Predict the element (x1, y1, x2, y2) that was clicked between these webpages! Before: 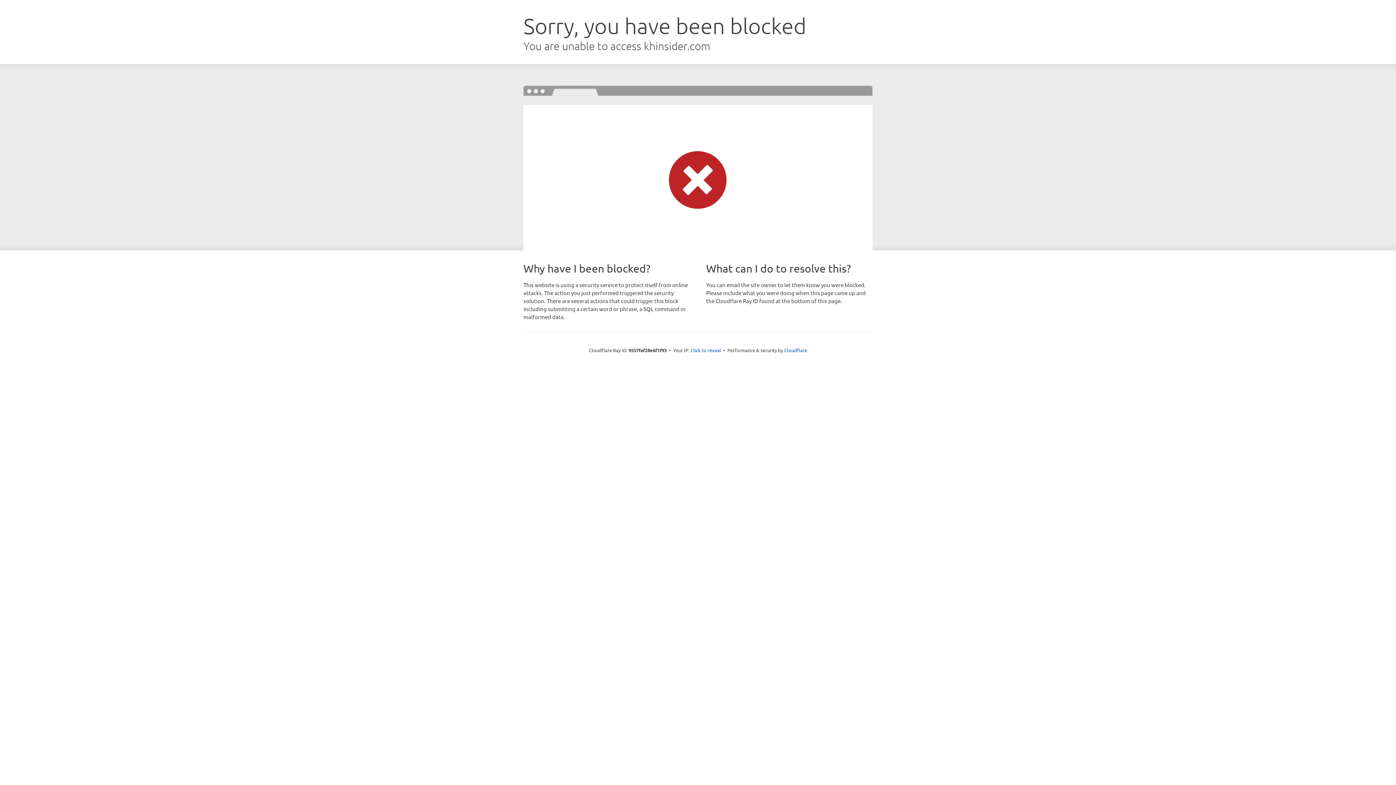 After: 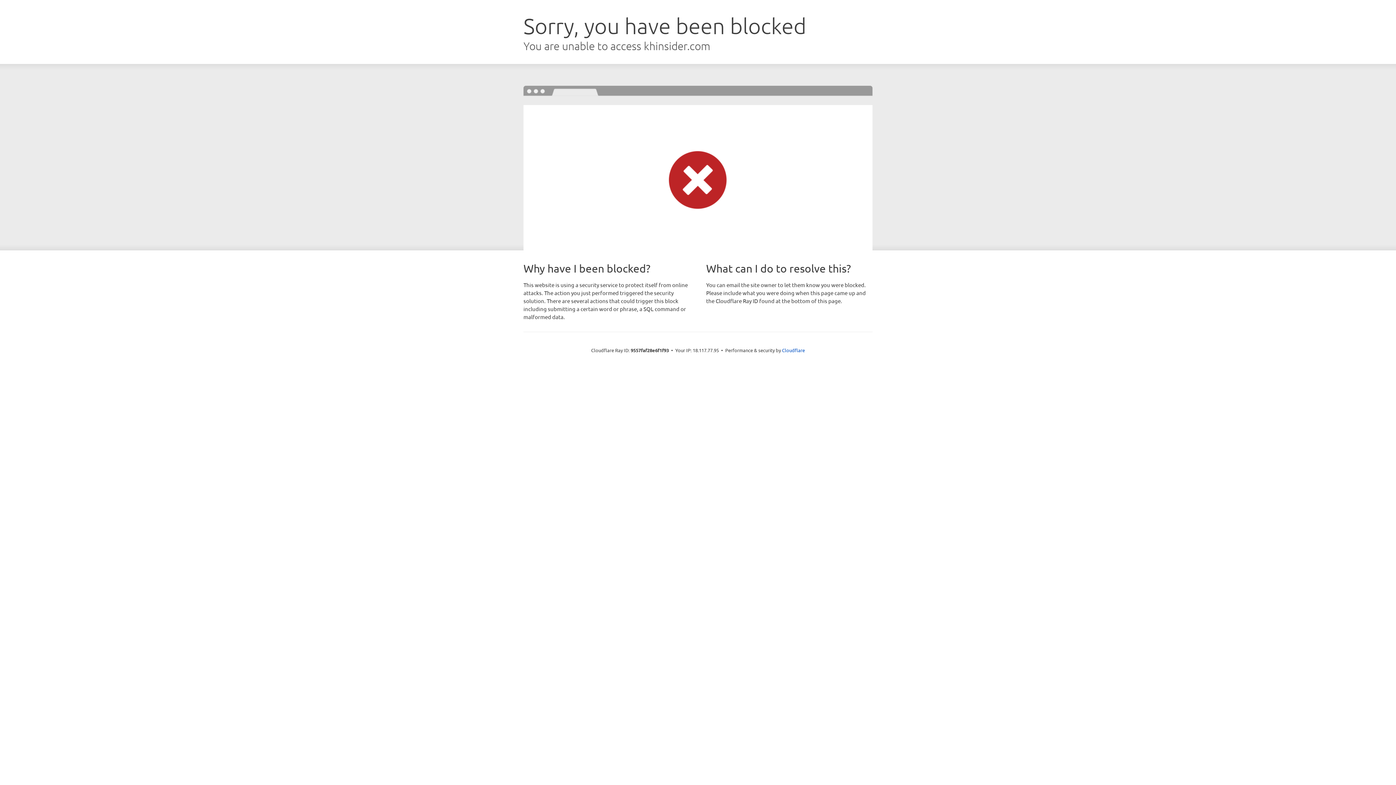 Action: bbox: (690, 346, 721, 353) label: Click to reveal